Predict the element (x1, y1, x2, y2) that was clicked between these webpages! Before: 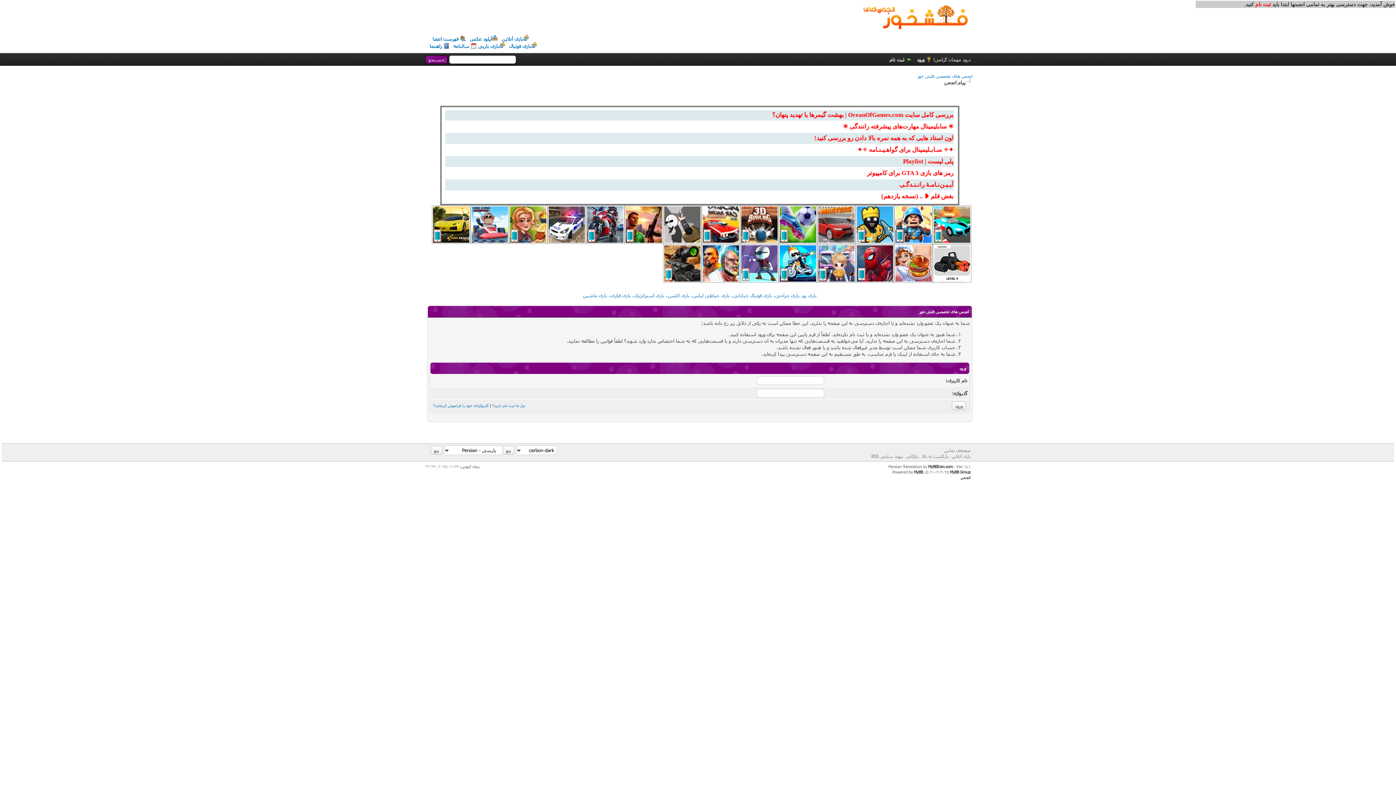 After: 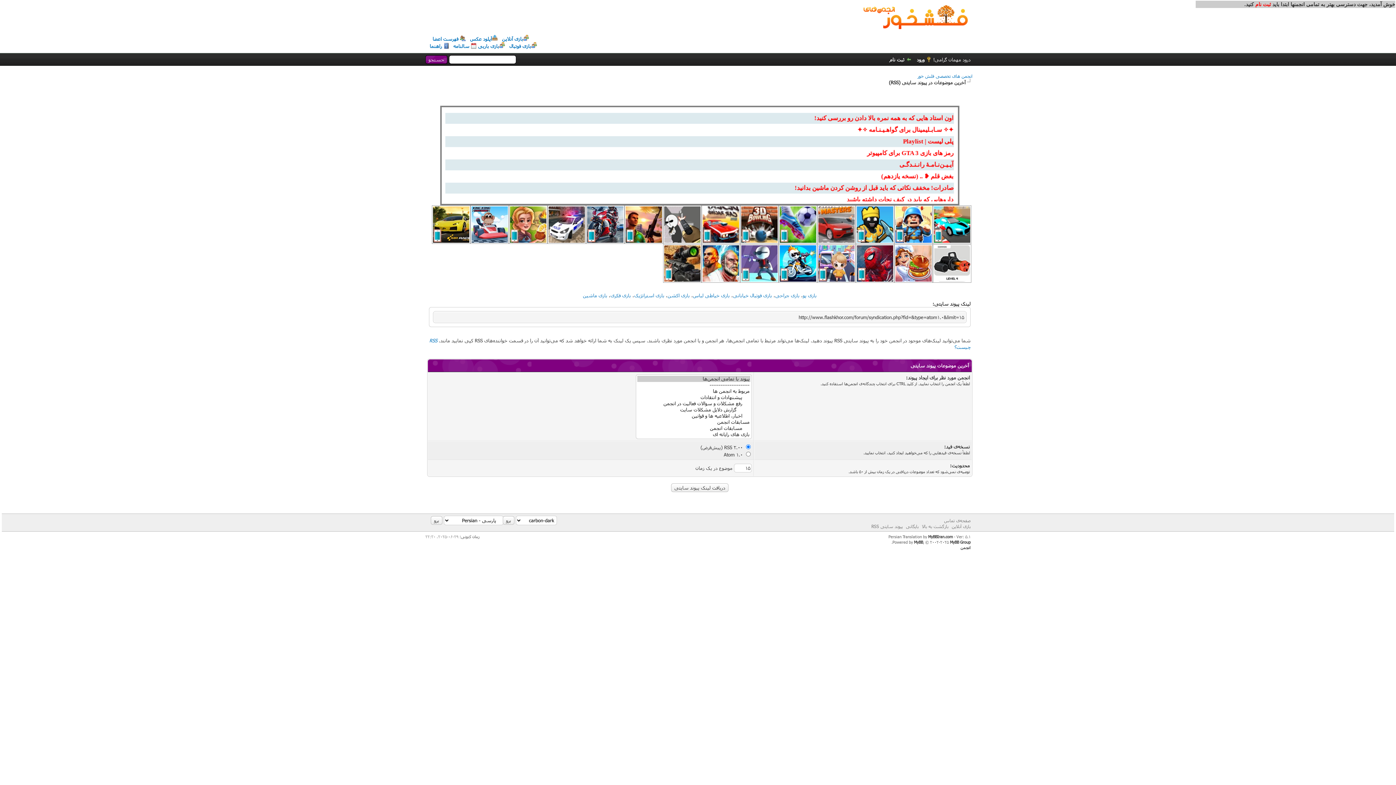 Action: label: پیوند سایتی RSS bbox: (871, 453, 902, 458)